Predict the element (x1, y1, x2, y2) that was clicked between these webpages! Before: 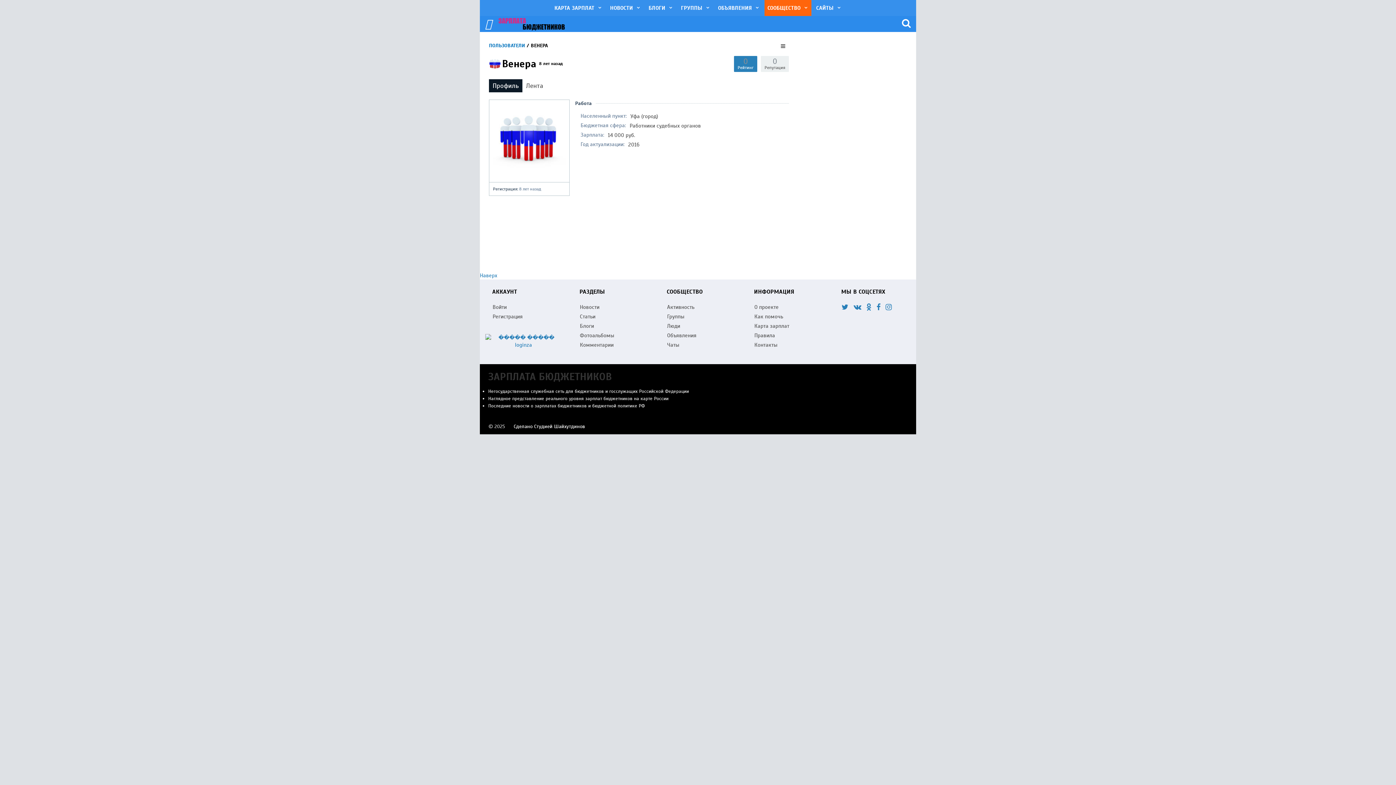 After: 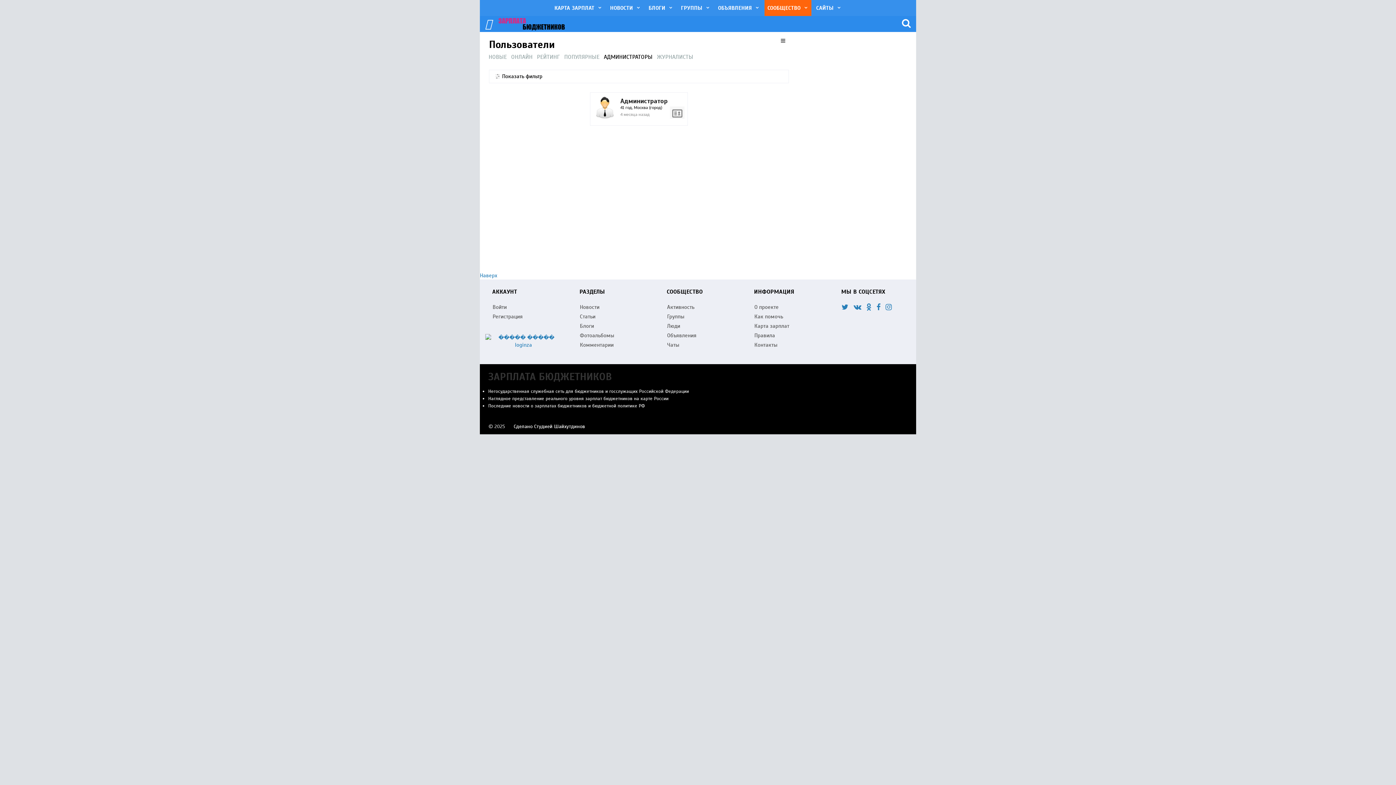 Action: label: Контакты bbox: (752, 340, 823, 349)